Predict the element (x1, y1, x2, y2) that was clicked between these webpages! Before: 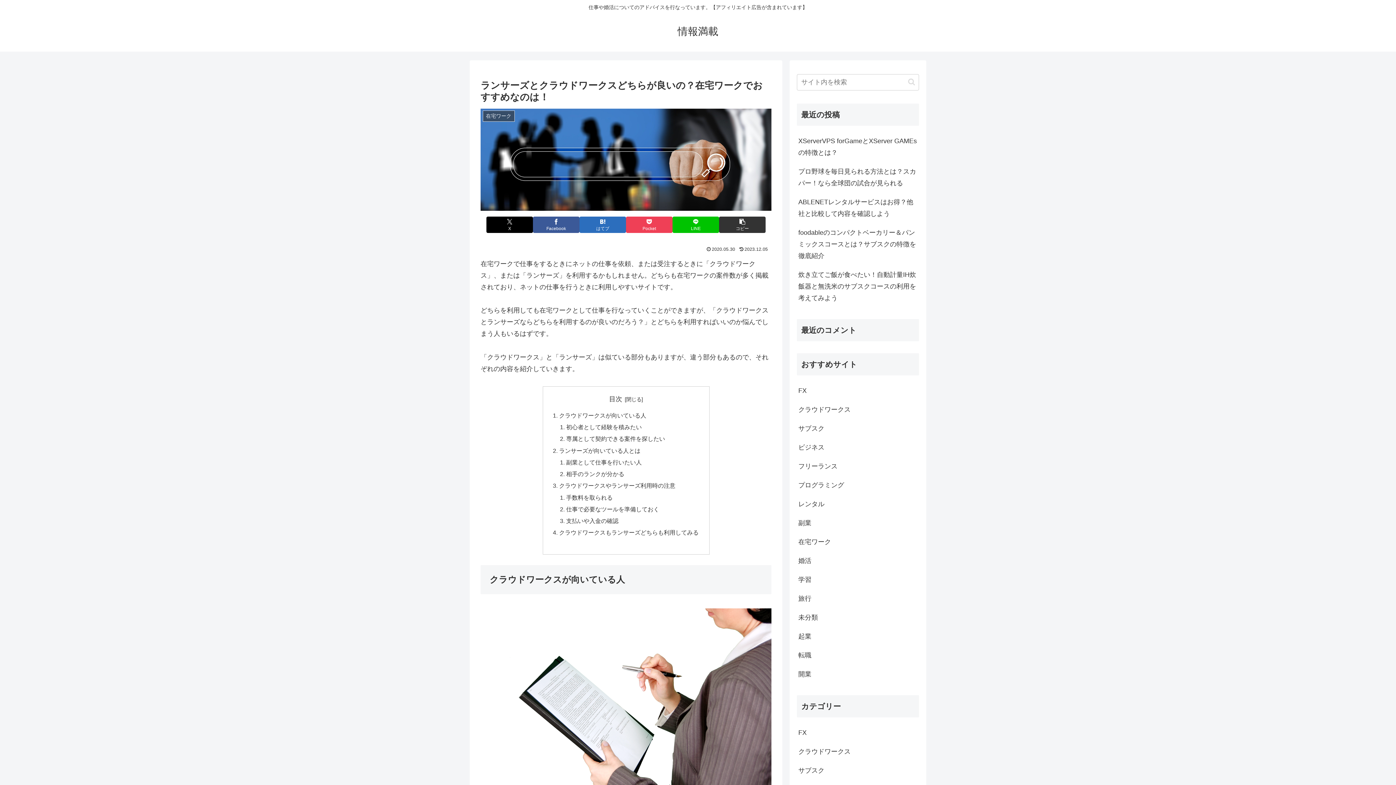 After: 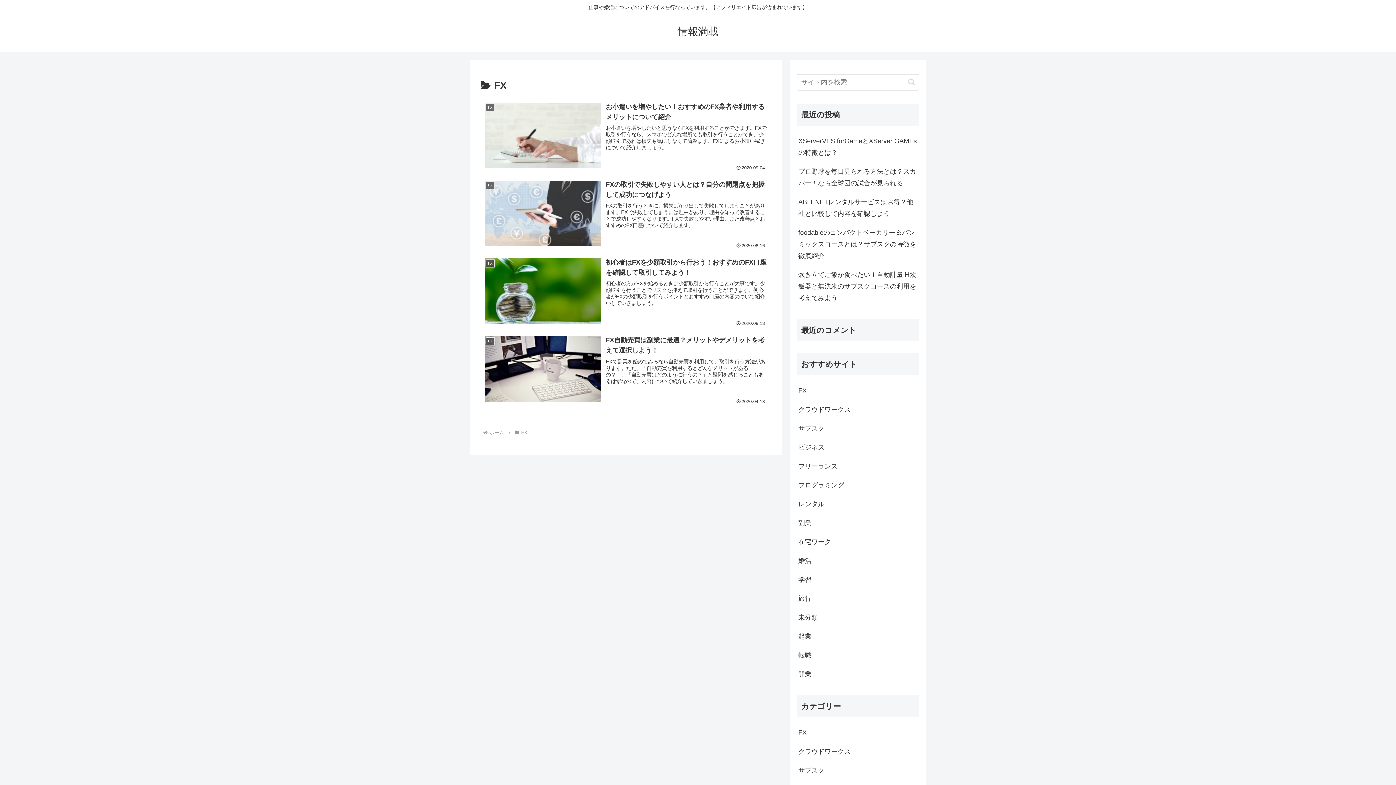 Action: bbox: (797, 381, 919, 400) label: FX